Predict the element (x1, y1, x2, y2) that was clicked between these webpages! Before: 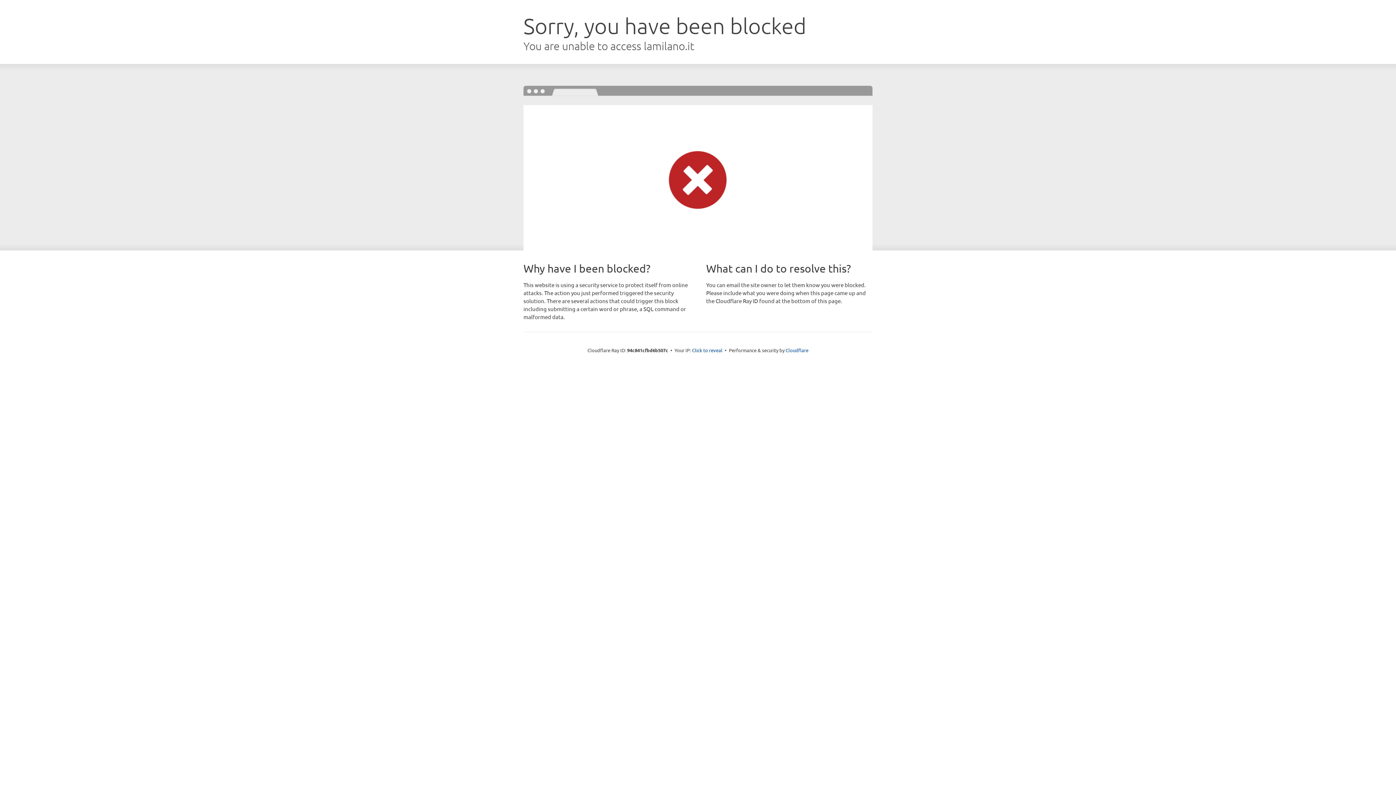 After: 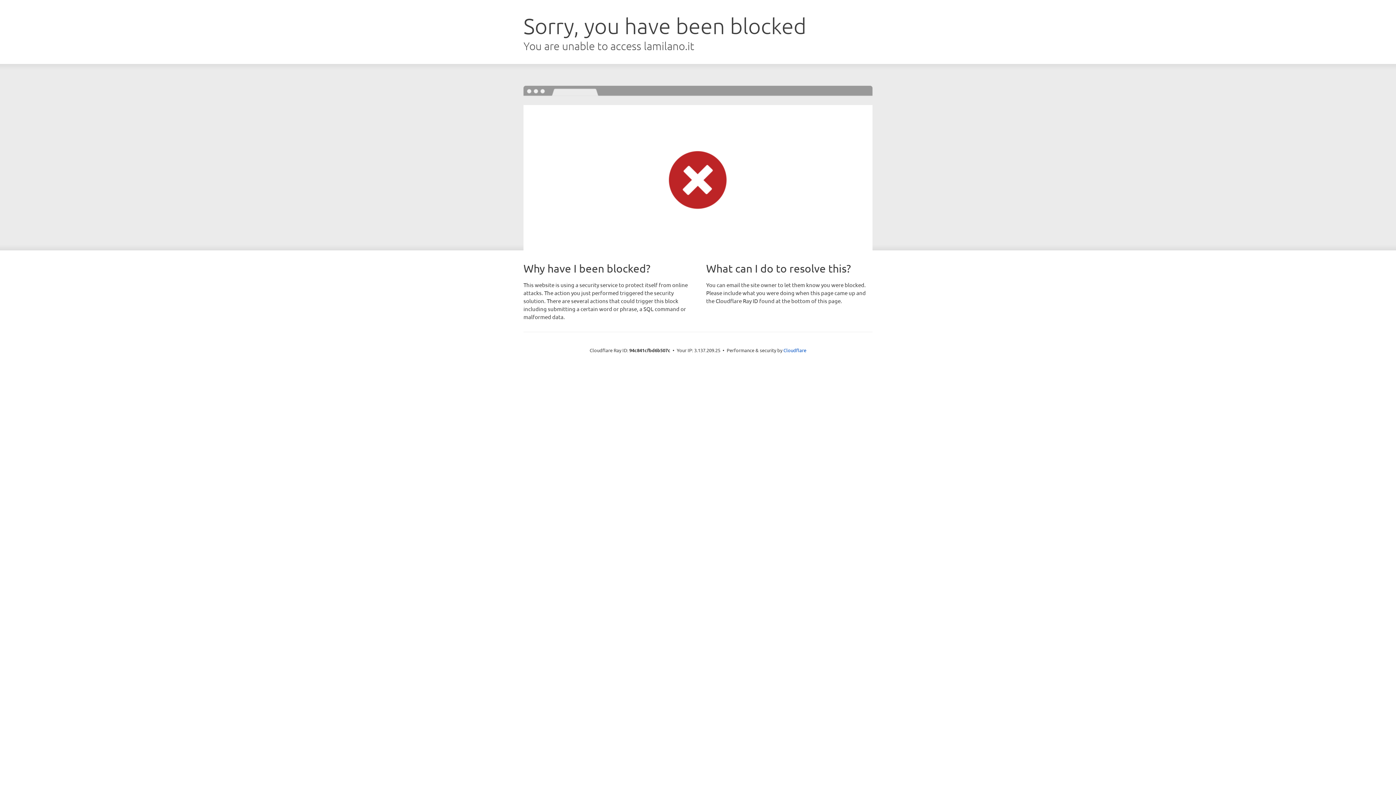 Action: bbox: (692, 346, 722, 353) label: Click to reveal